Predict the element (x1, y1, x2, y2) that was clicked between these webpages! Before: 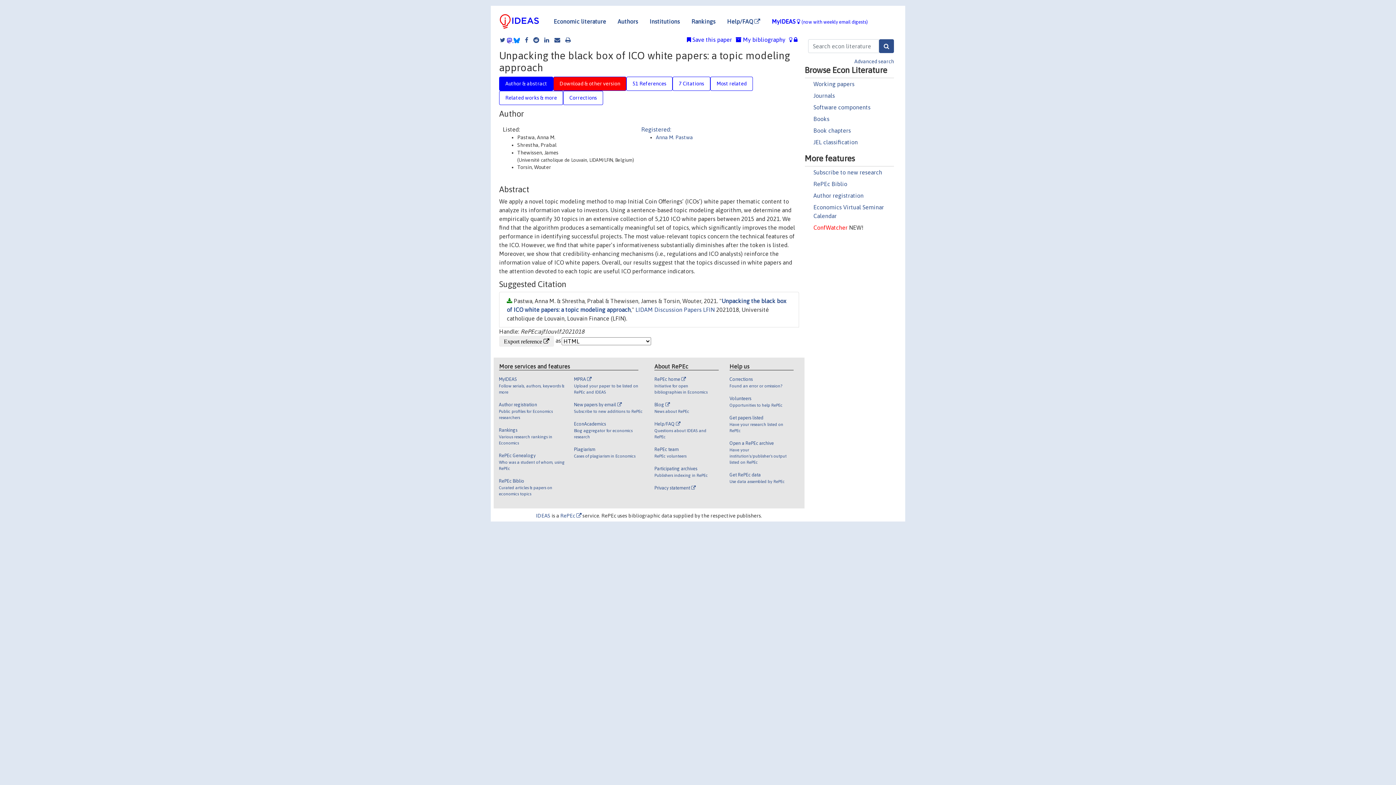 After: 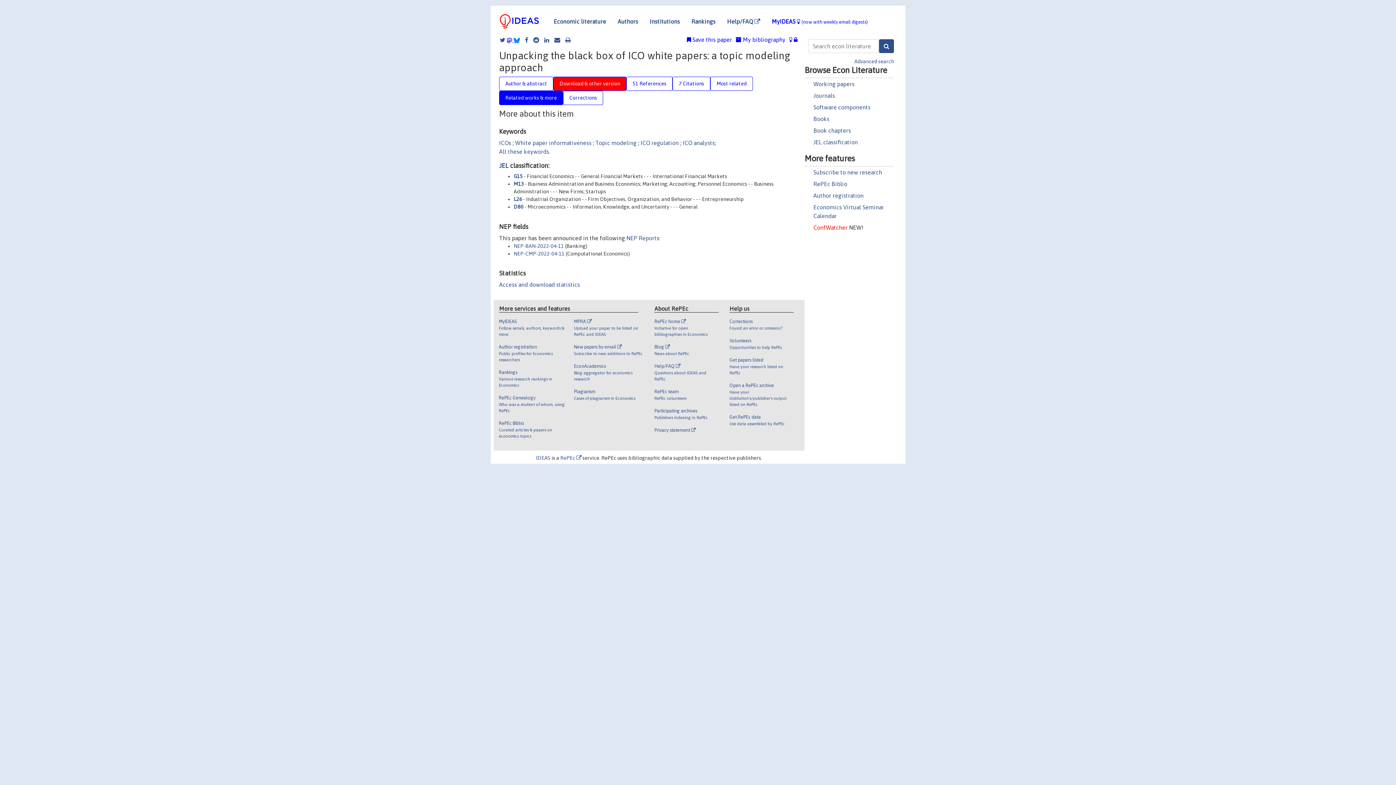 Action: bbox: (499, 90, 563, 105) label: Related works & more